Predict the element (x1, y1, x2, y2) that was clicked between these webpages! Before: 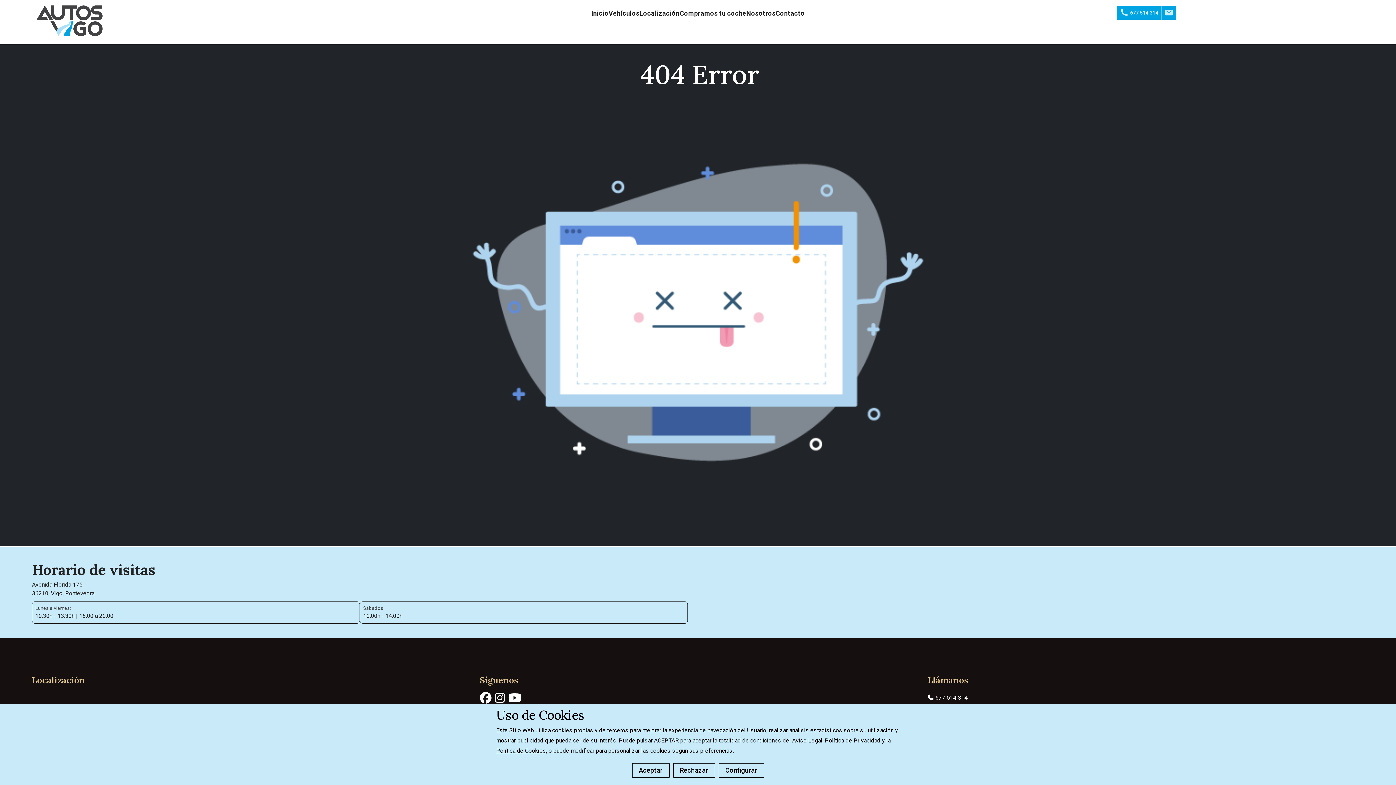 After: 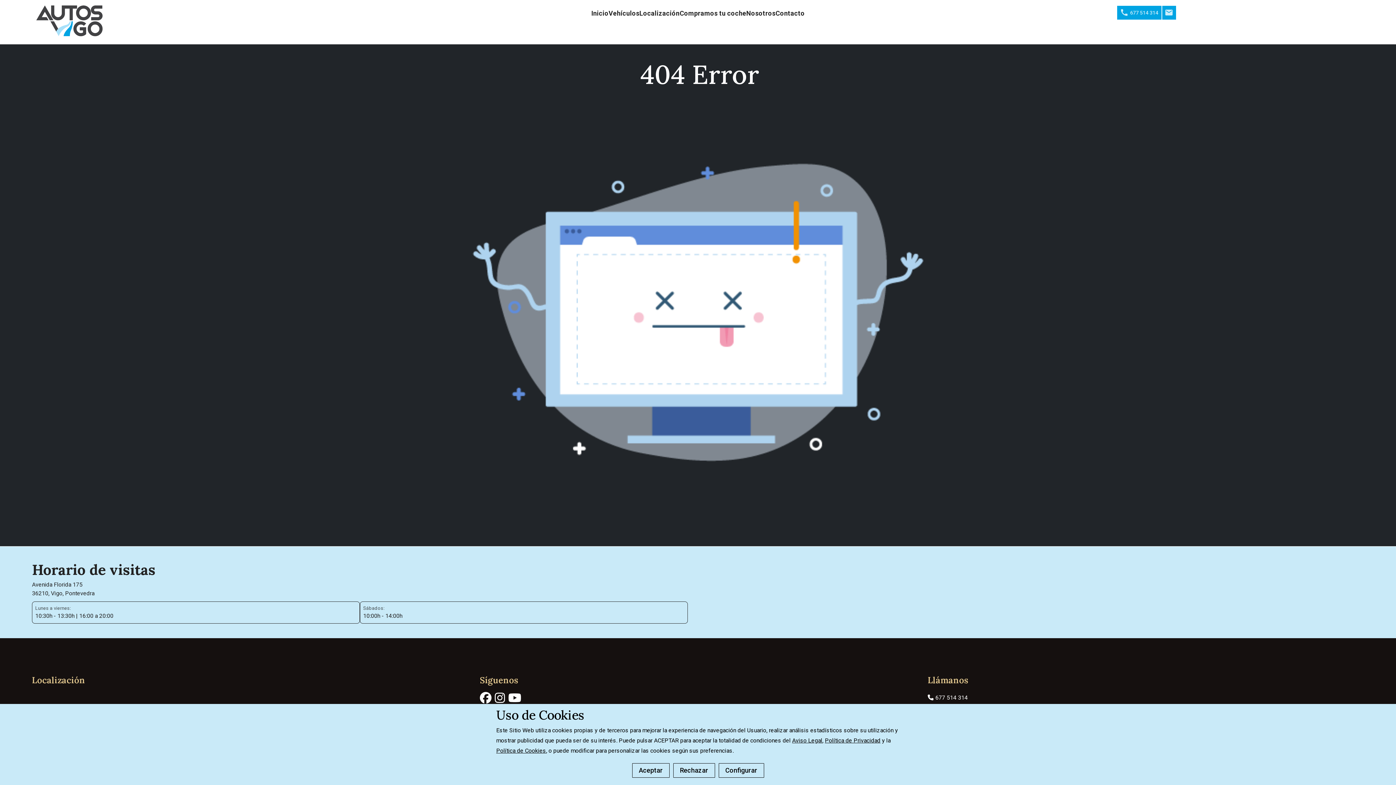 Action: bbox: (480, 697, 493, 704)